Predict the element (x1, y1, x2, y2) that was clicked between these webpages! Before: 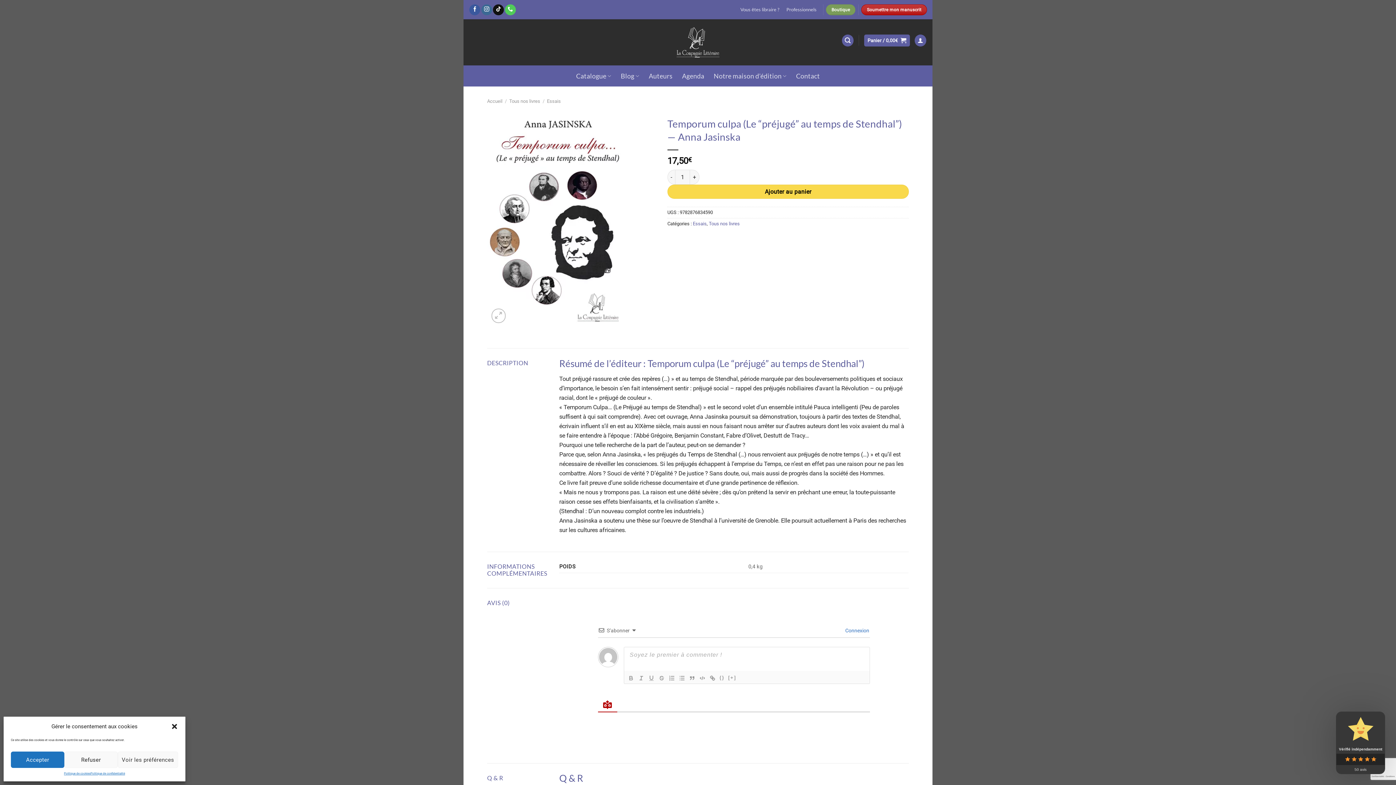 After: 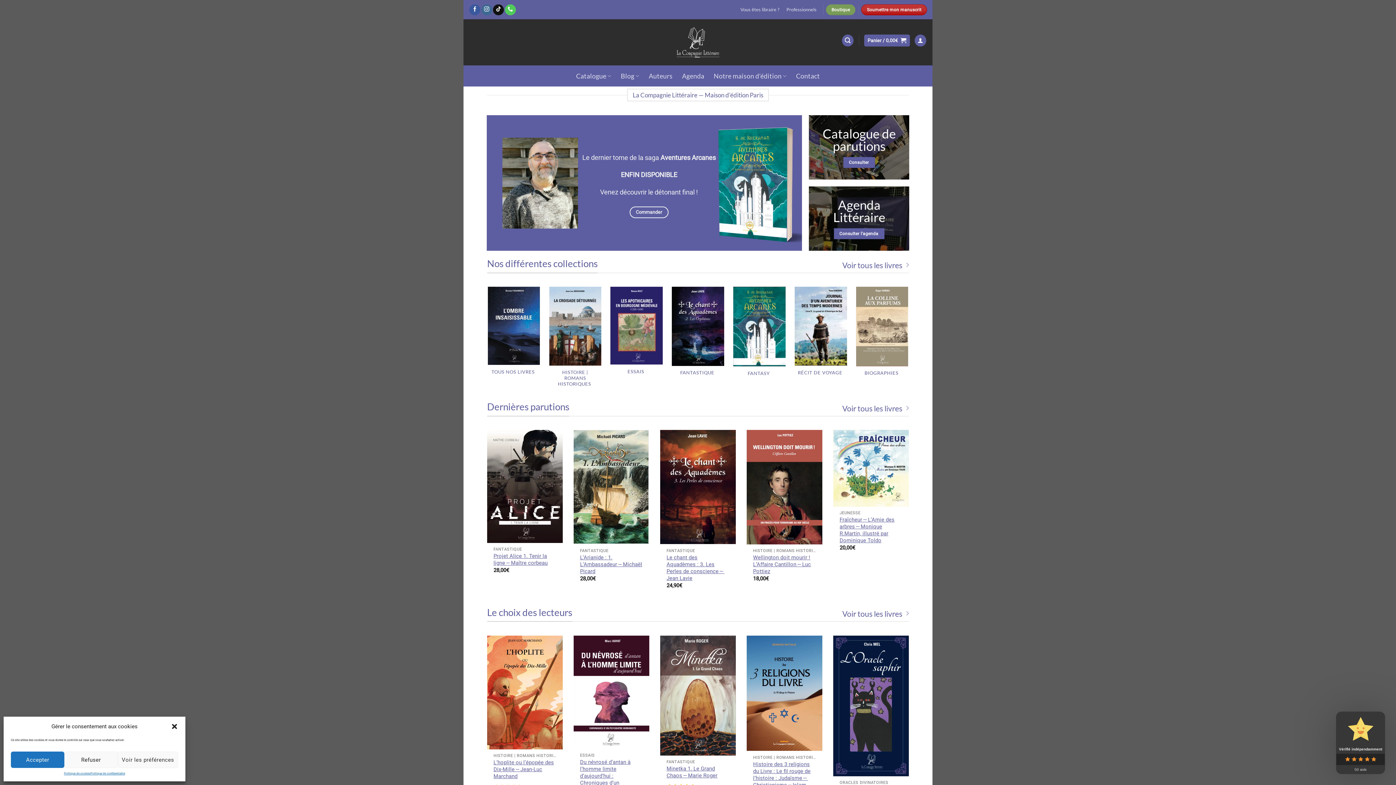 Action: bbox: (487, 98, 502, 103) label: Accueil